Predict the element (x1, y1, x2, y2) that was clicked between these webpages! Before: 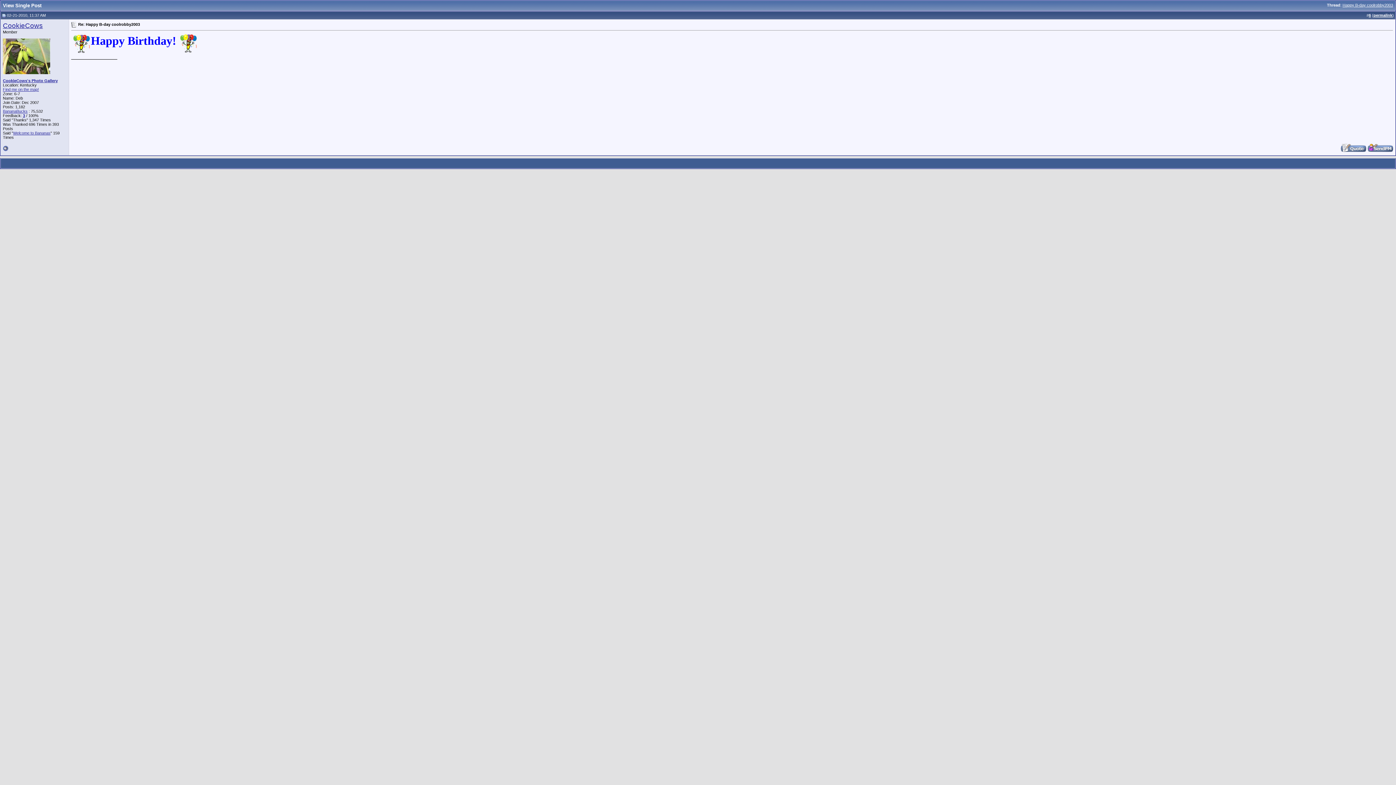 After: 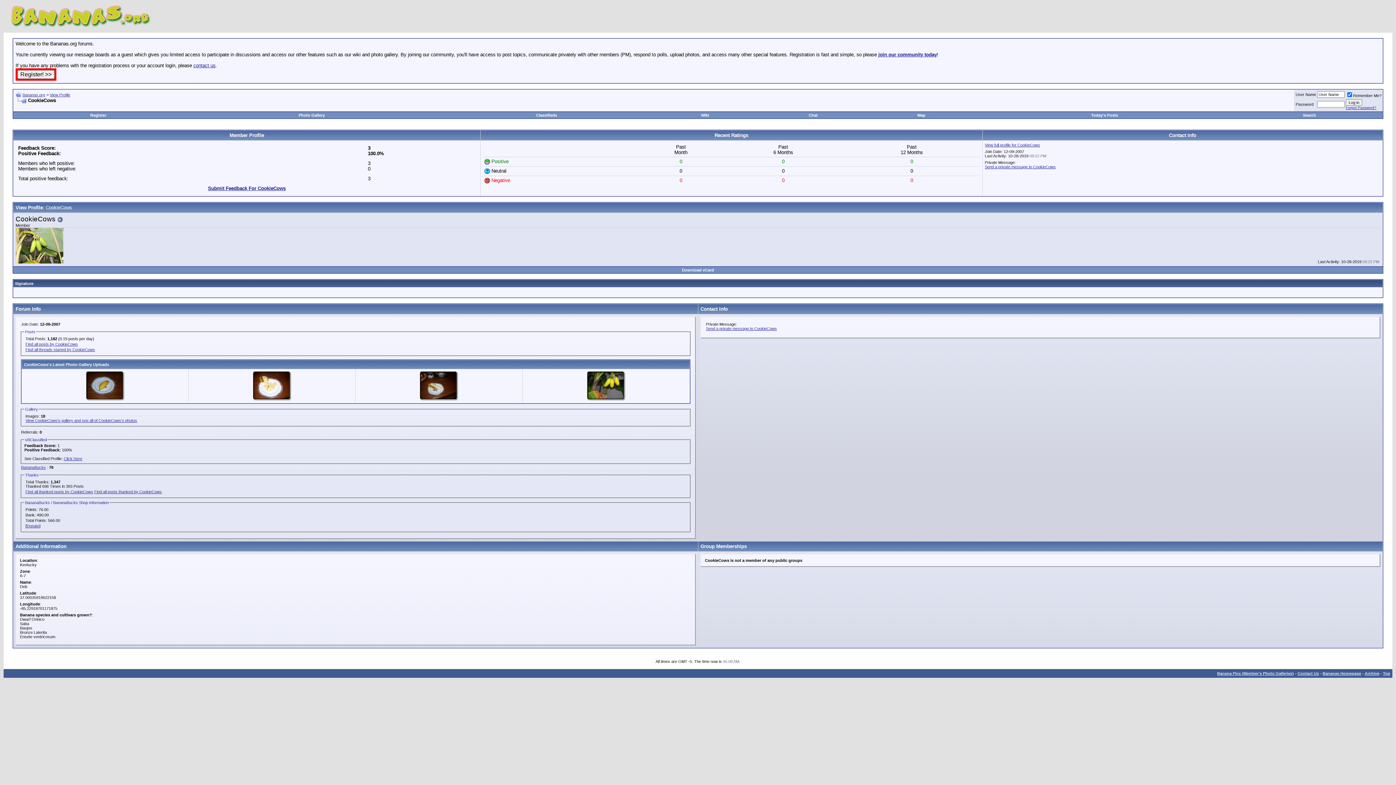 Action: bbox: (2, 70, 50, 74)